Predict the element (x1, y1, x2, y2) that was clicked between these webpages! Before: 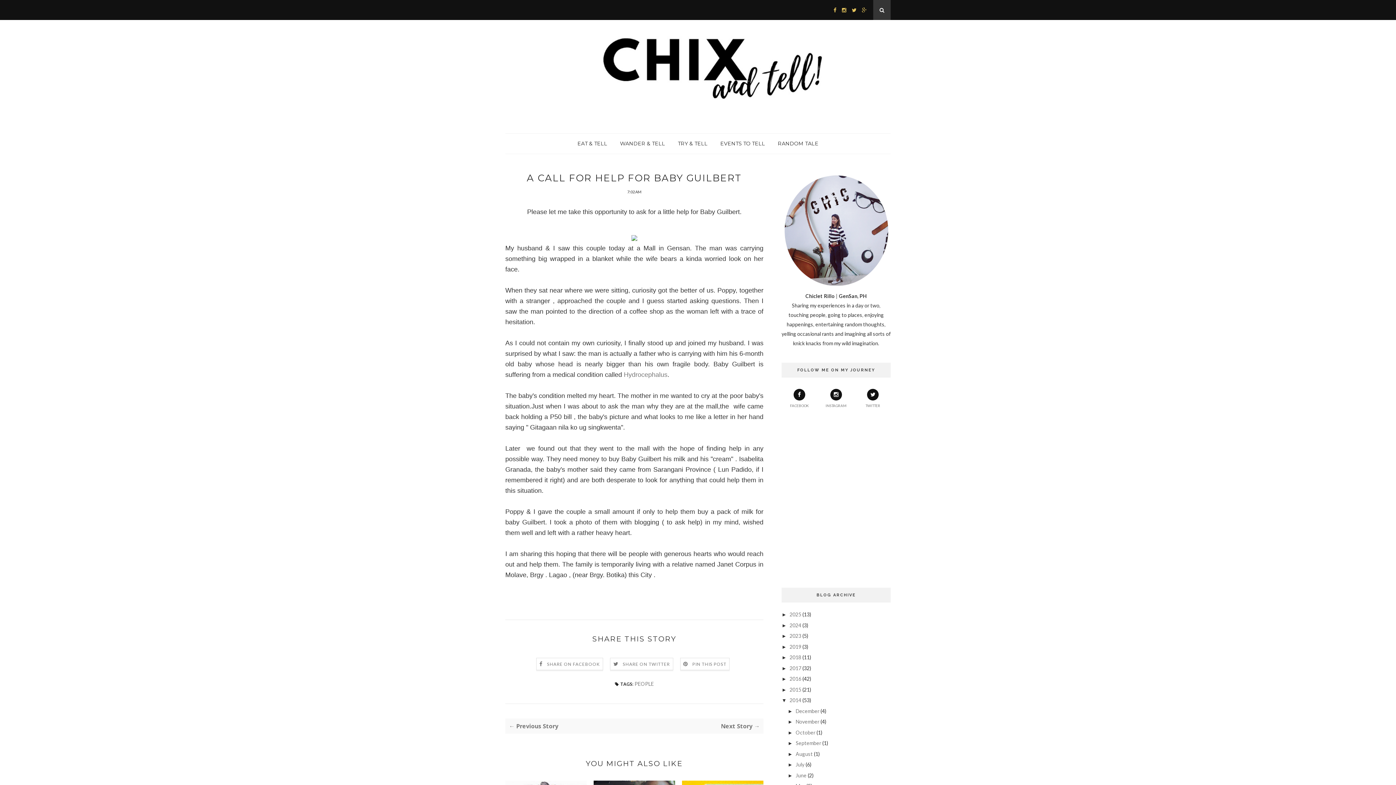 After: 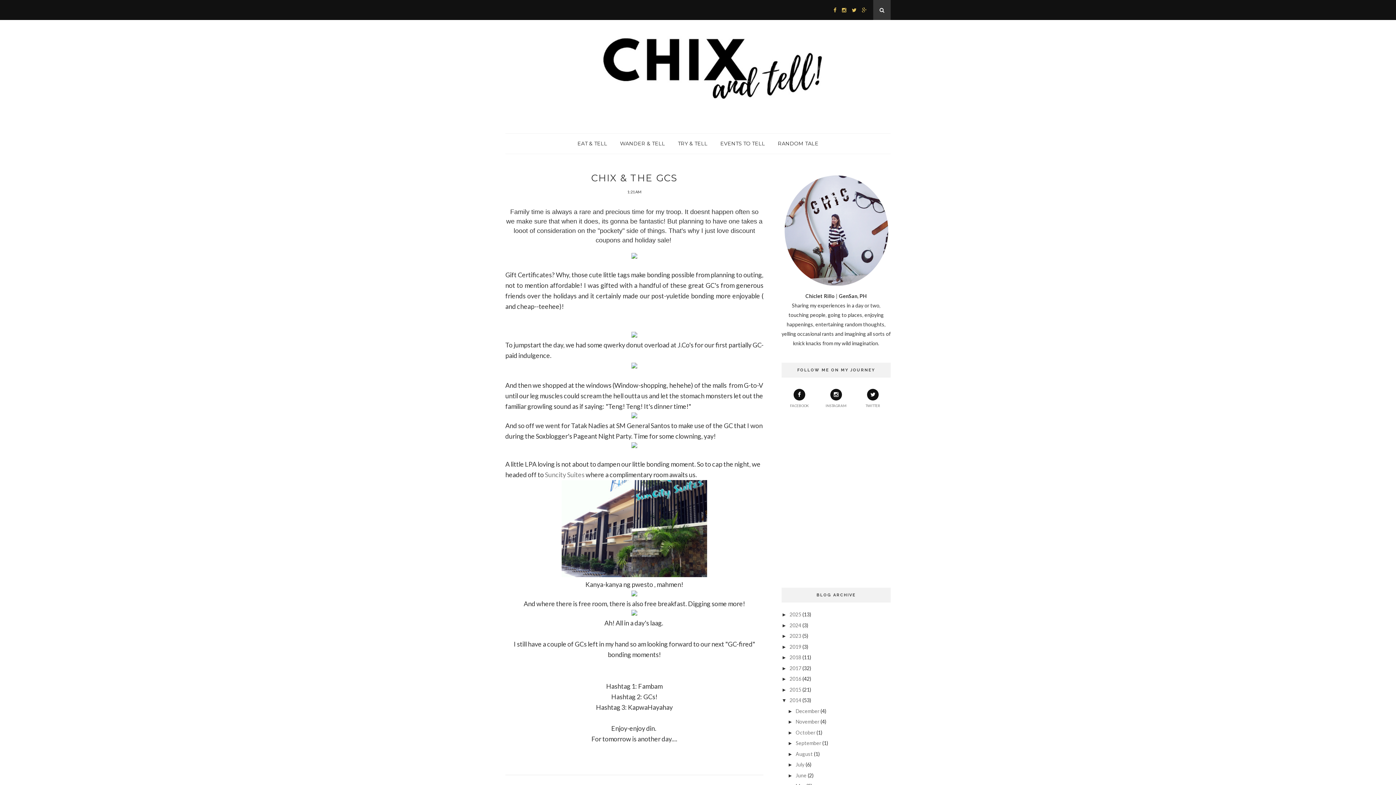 Action: bbox: (509, 722, 634, 730) label: ← Previous Story